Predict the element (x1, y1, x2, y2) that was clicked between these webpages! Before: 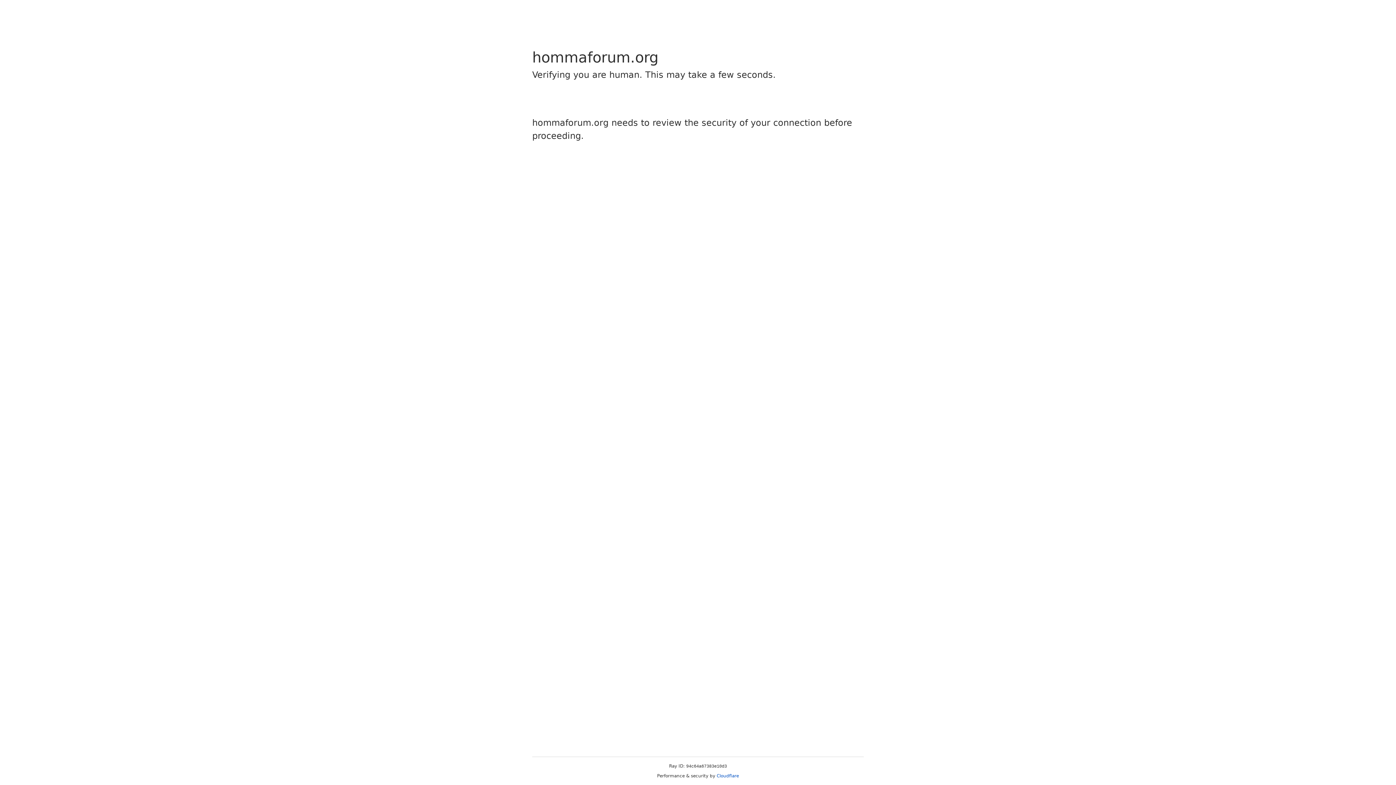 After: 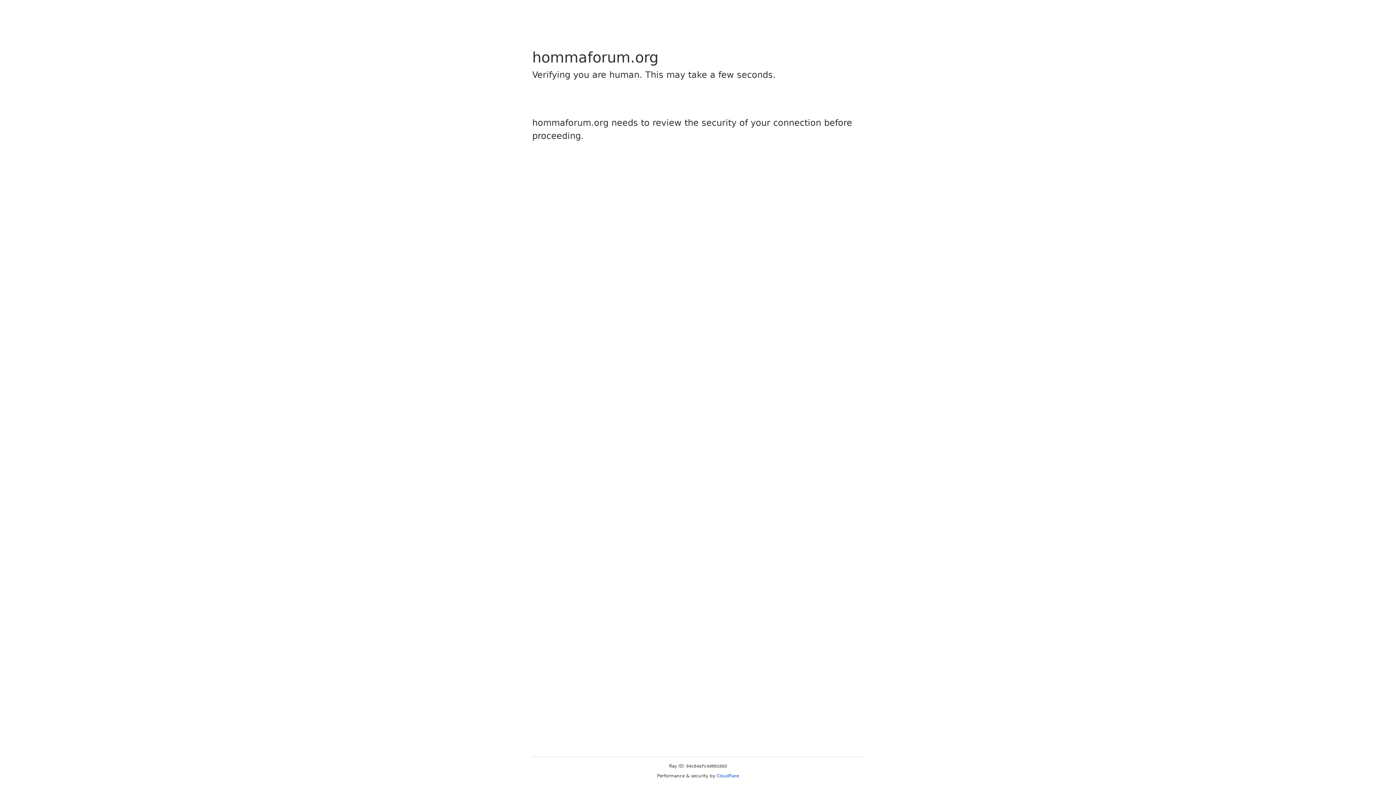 Action: label: Cloudflare bbox: (716, 773, 739, 778)